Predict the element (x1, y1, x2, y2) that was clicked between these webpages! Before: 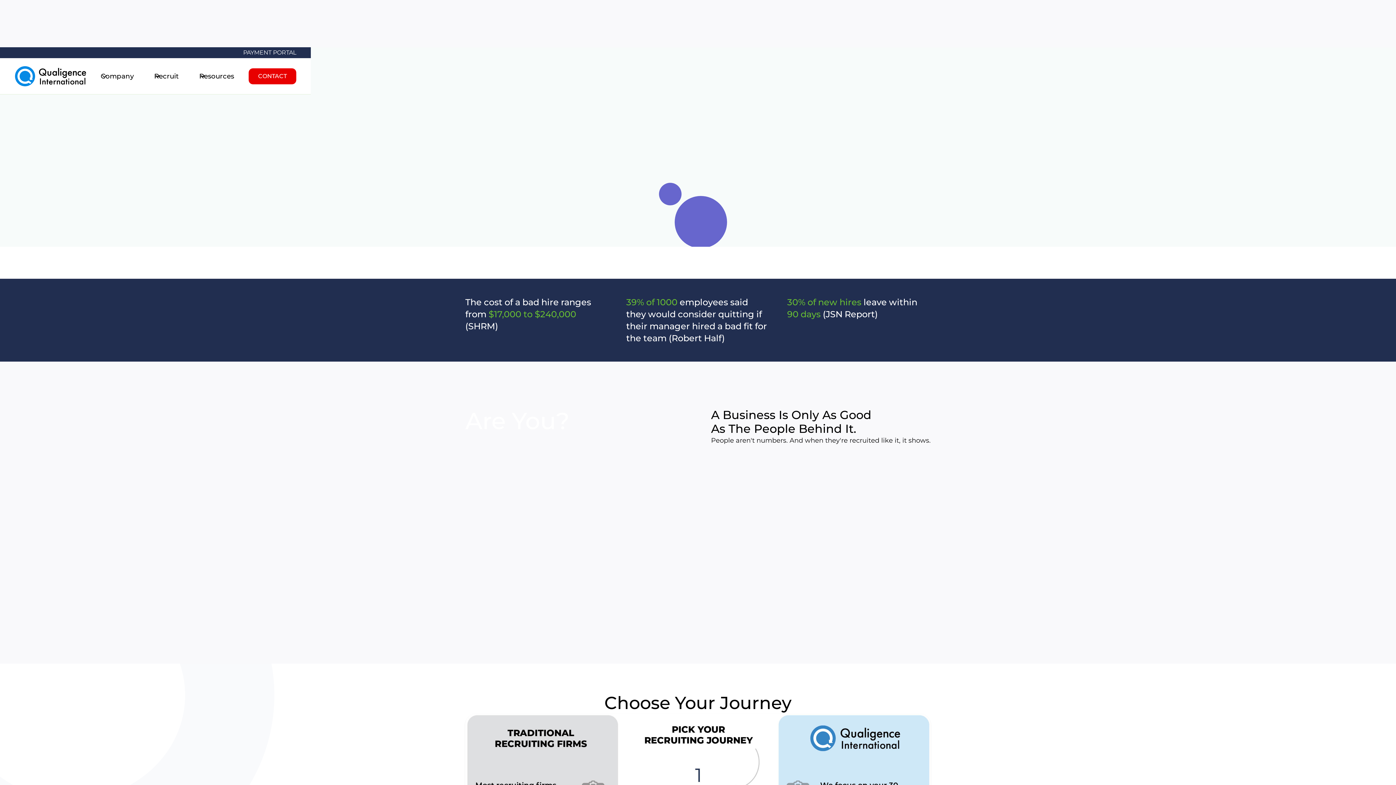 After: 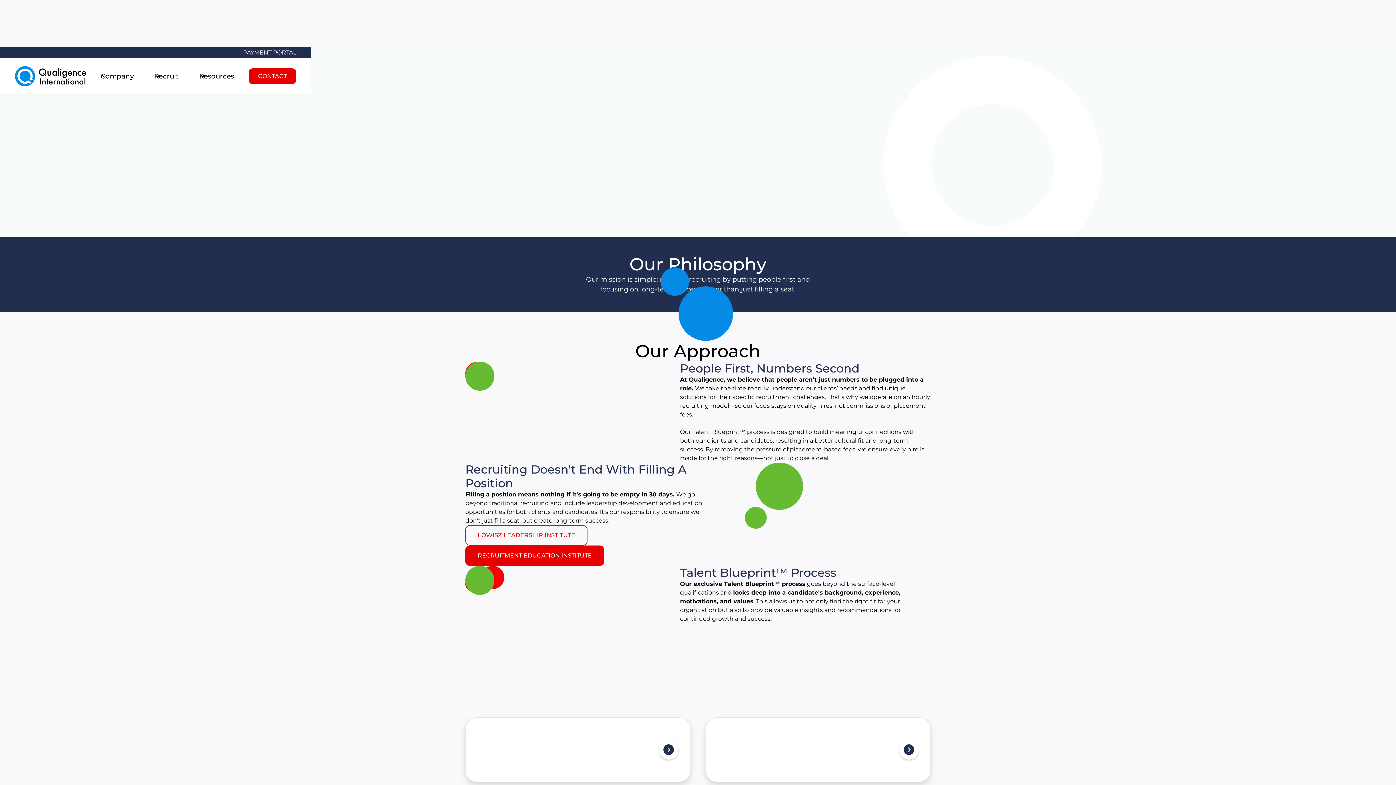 Action: bbox: (546, 180, 602, 200) label: ABOUT US